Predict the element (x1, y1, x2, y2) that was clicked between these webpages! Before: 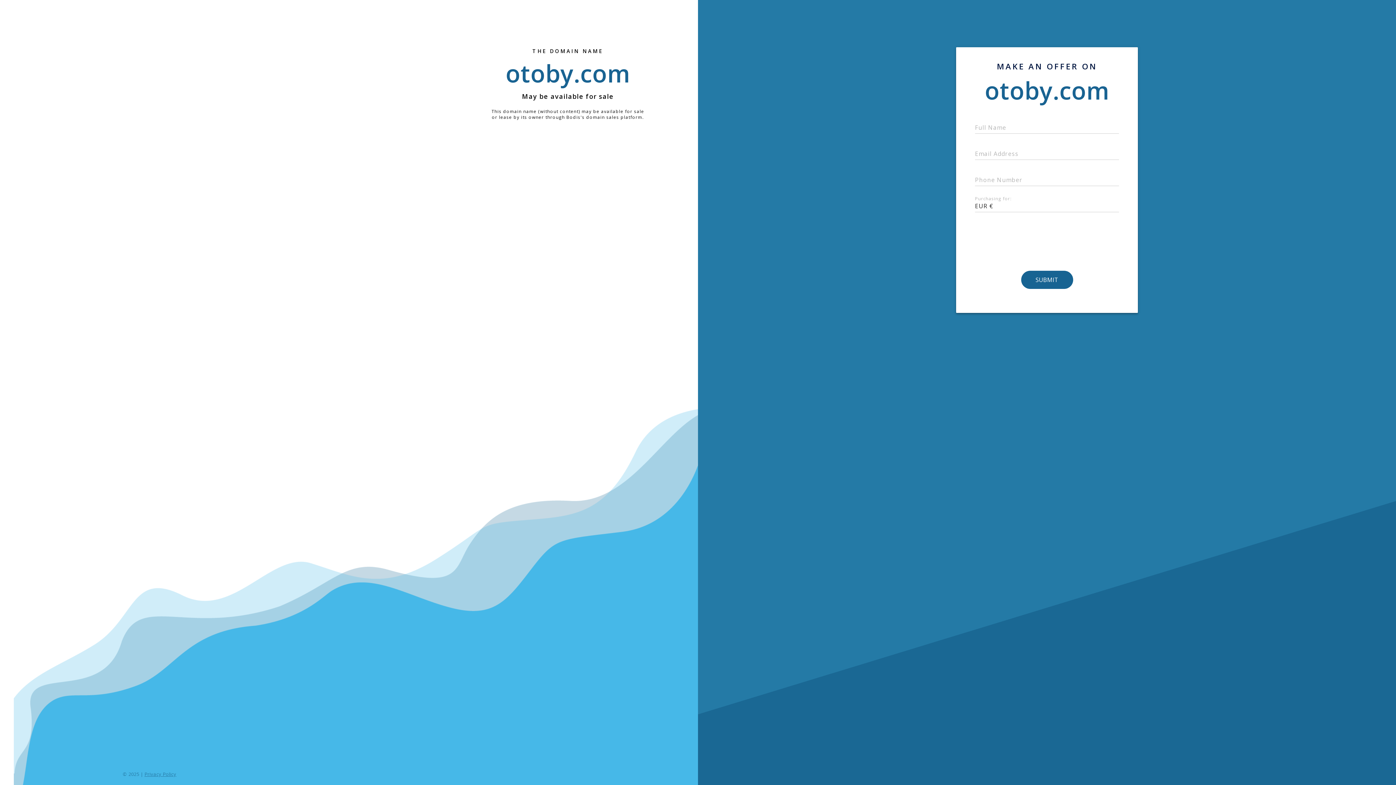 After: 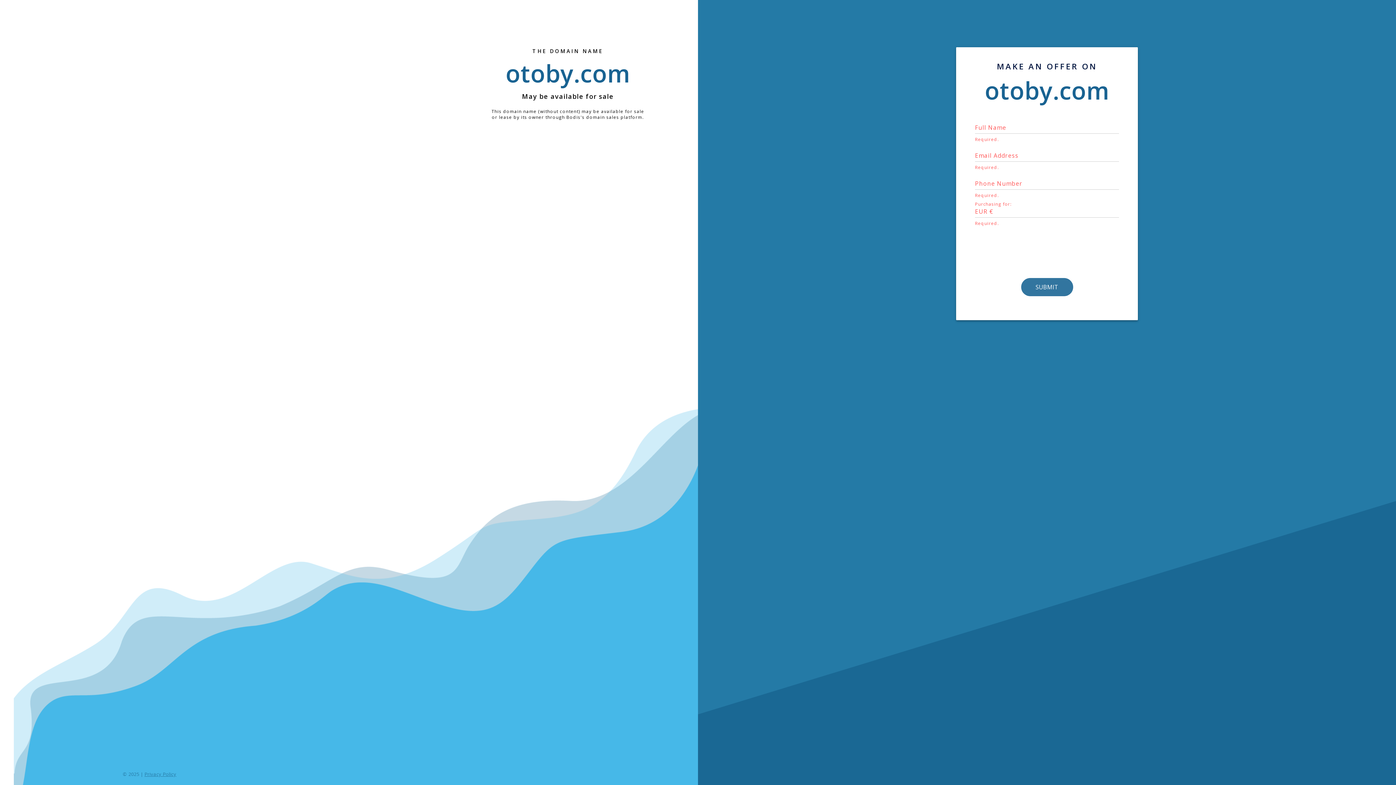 Action: label: SUBMIT bbox: (1021, 270, 1072, 289)